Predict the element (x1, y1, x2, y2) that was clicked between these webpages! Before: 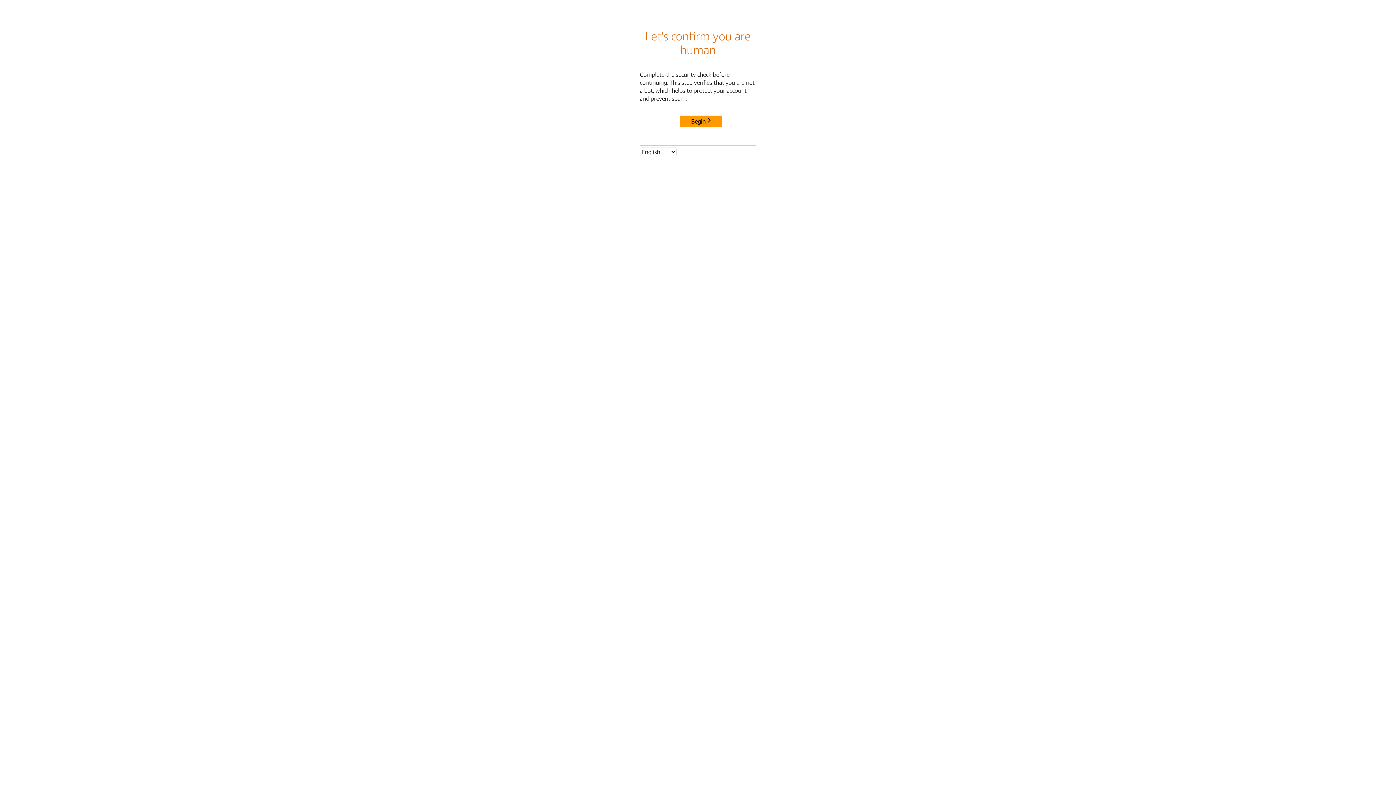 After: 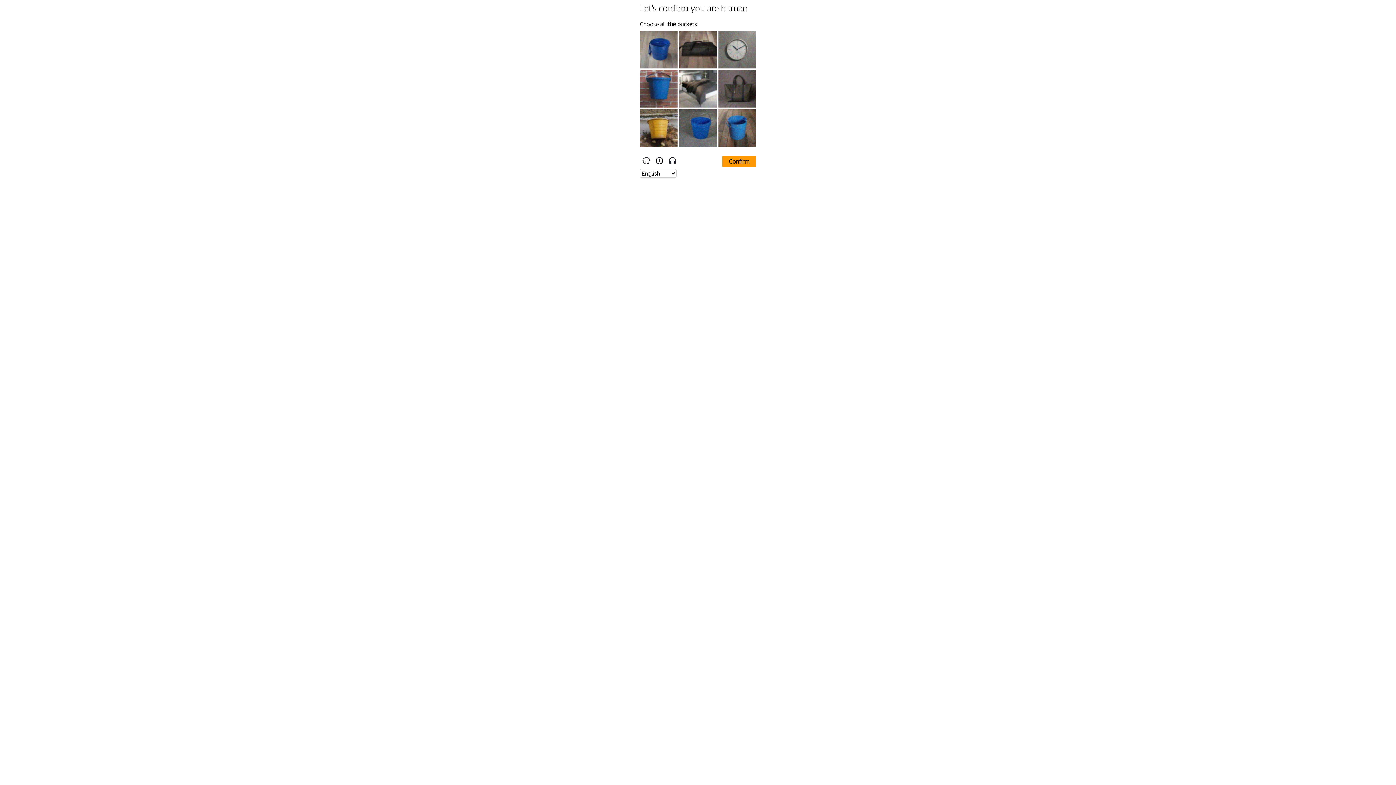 Action: bbox: (680, 115, 722, 127) label: Begin